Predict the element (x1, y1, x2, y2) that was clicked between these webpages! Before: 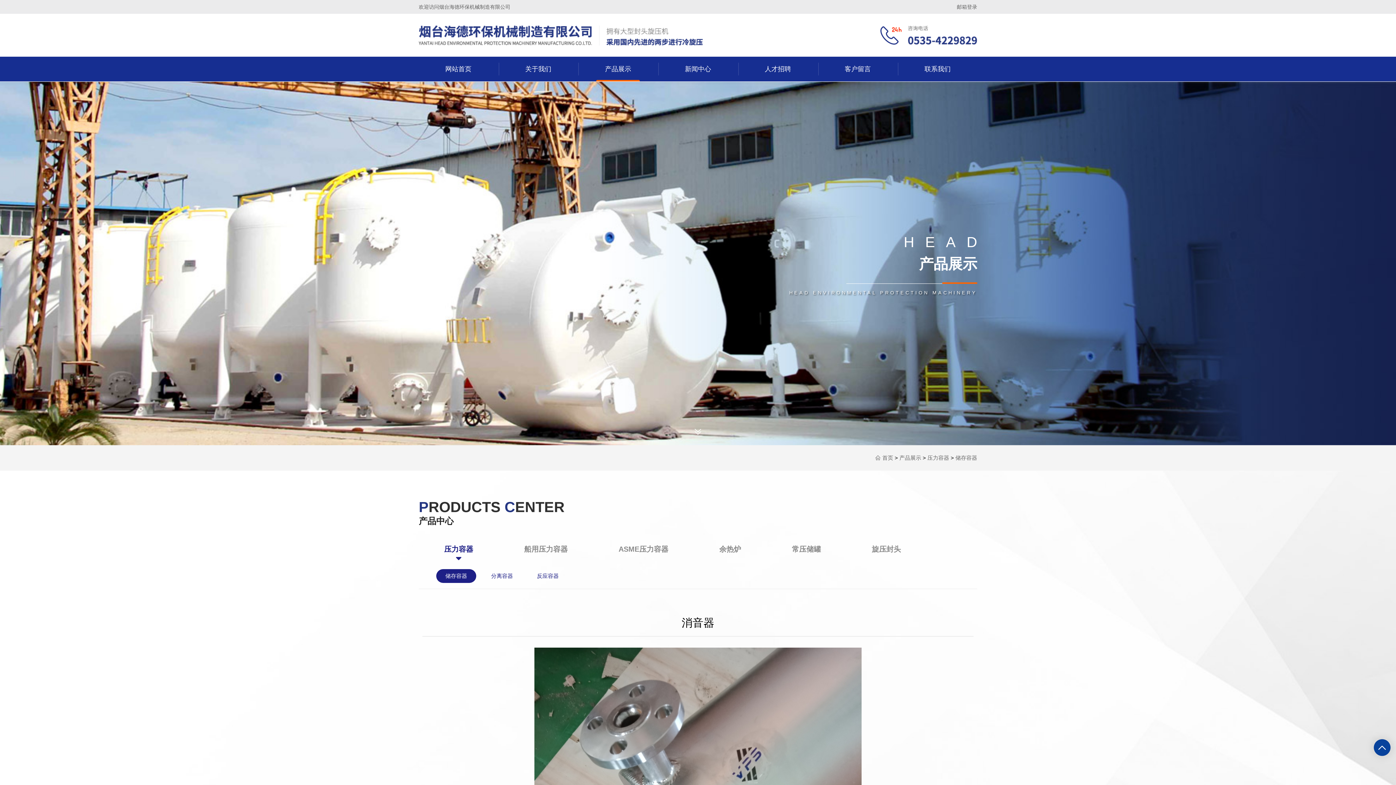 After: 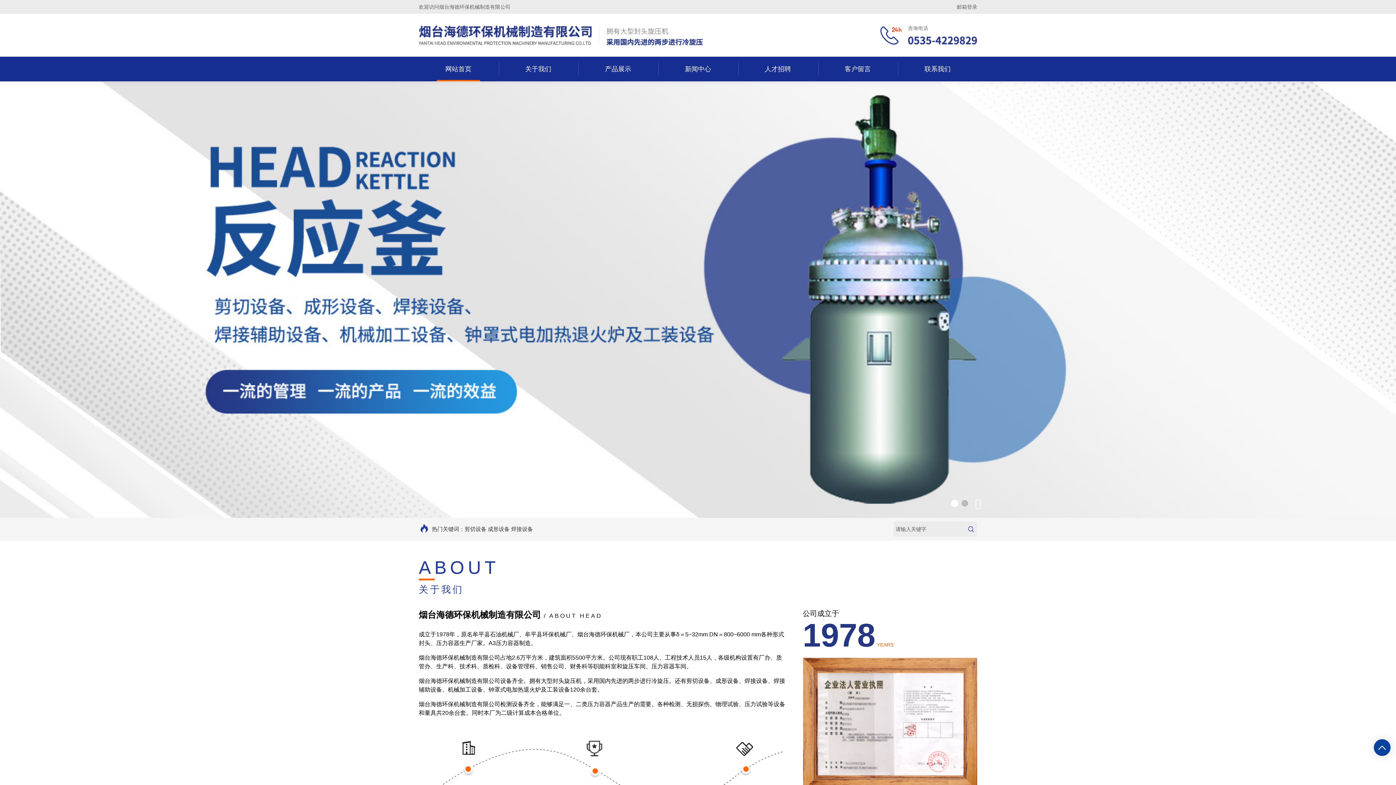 Action: bbox: (882, 454, 893, 461) label: 首页